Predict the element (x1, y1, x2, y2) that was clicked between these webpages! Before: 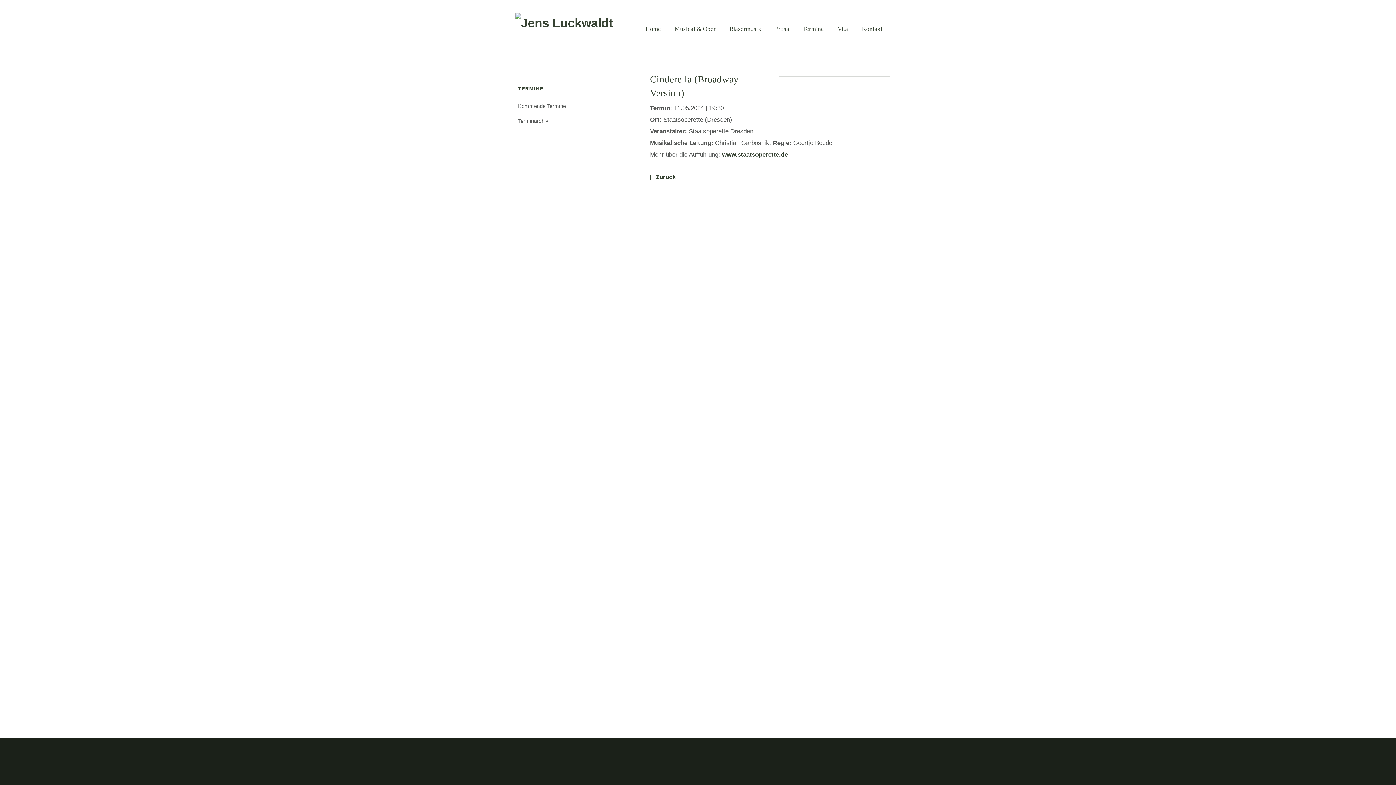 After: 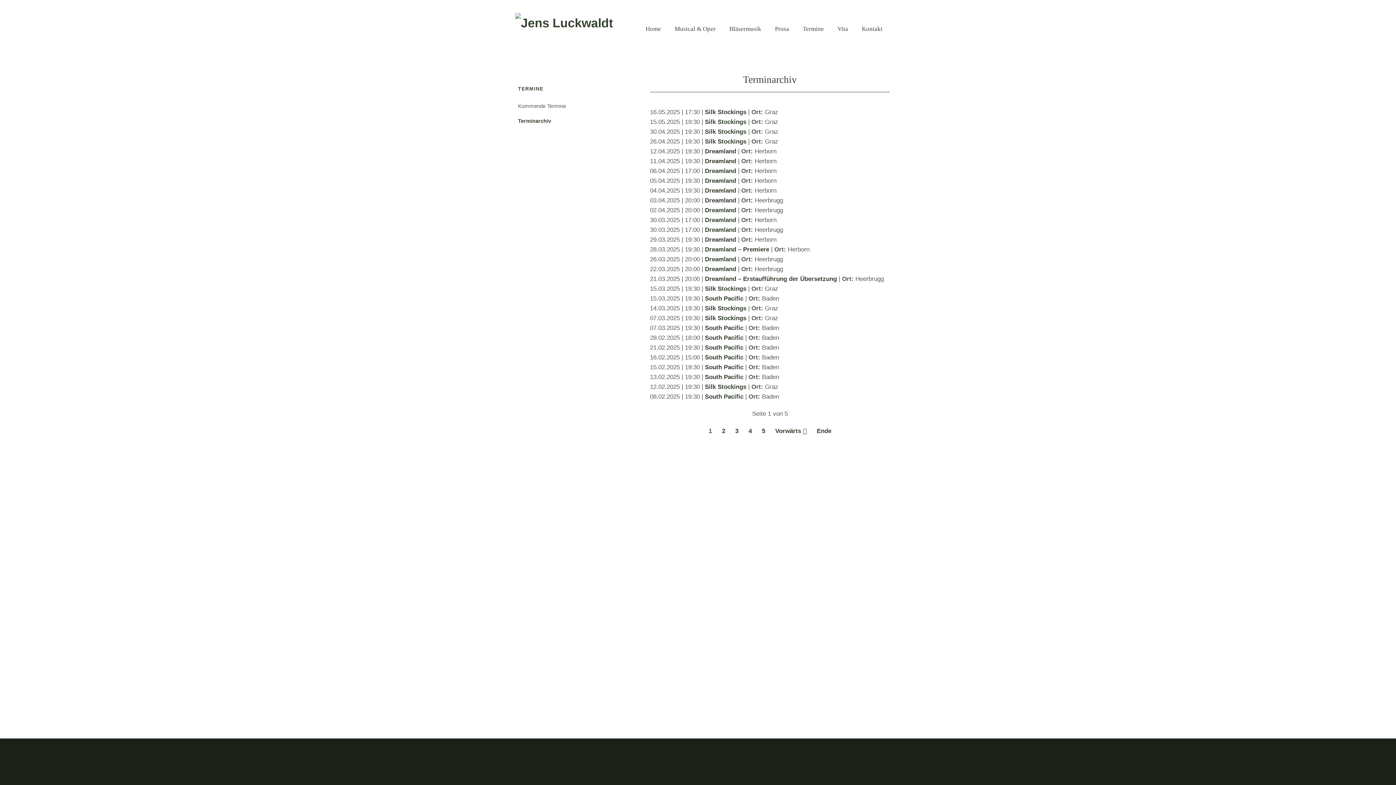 Action: label: Terminarchiv bbox: (518, 113, 610, 128)